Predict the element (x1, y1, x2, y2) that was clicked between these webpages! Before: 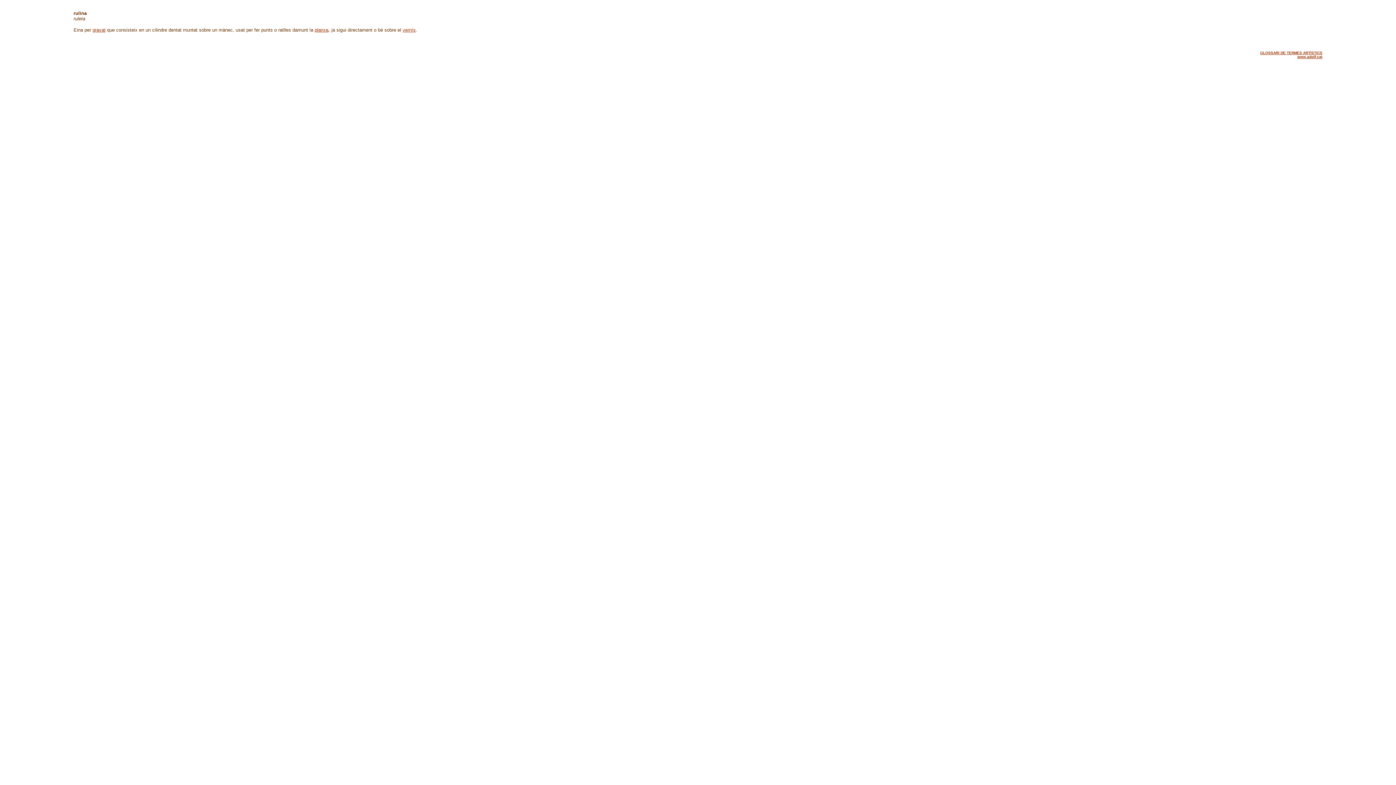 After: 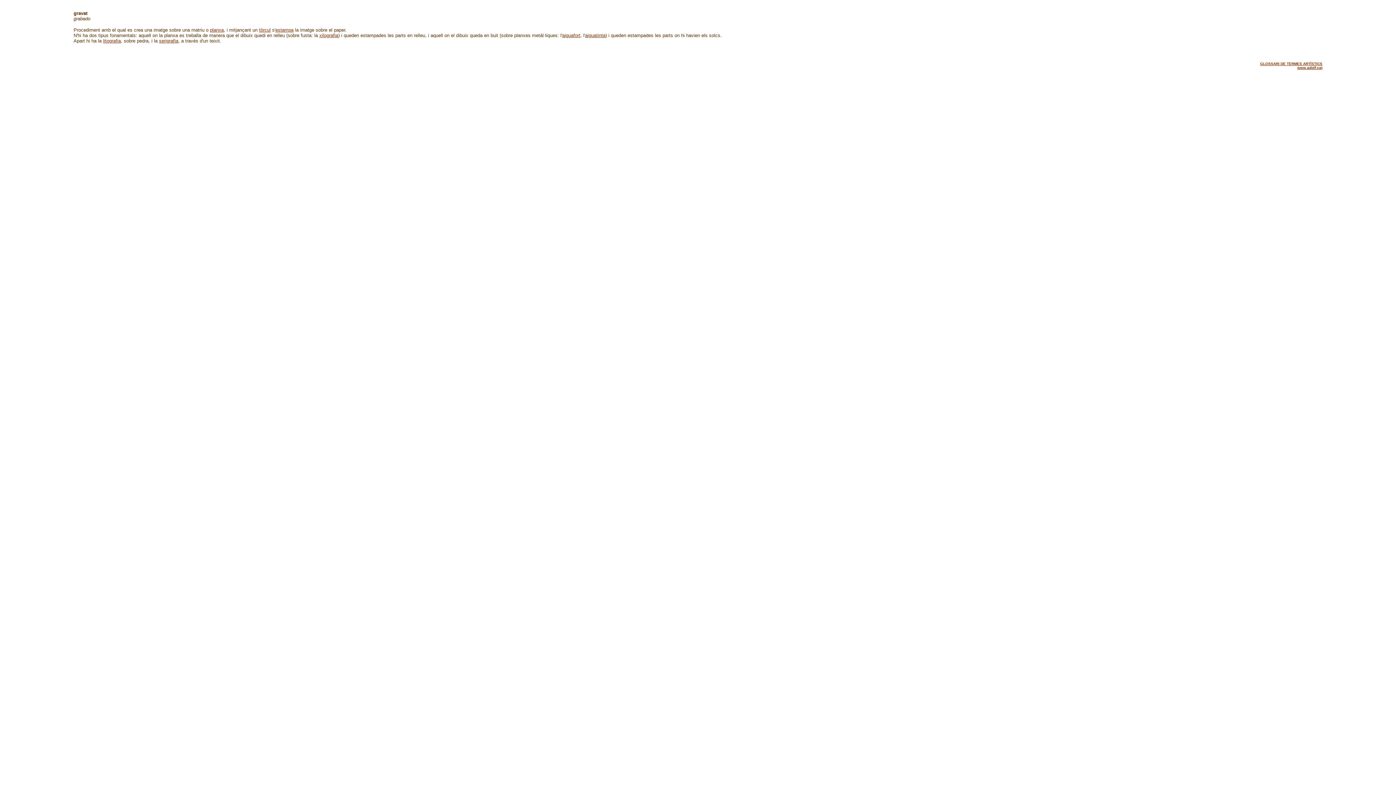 Action: label: gravat bbox: (92, 27, 105, 32)